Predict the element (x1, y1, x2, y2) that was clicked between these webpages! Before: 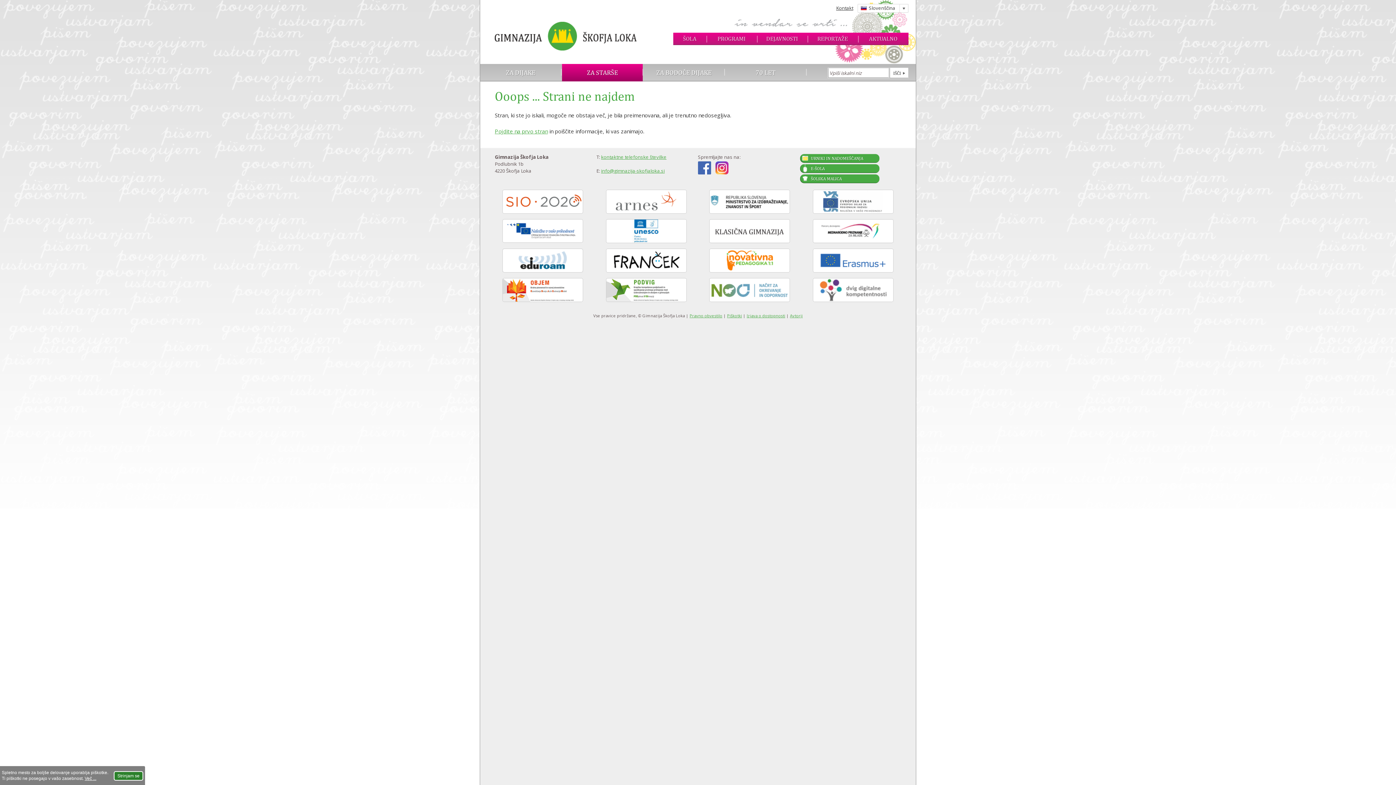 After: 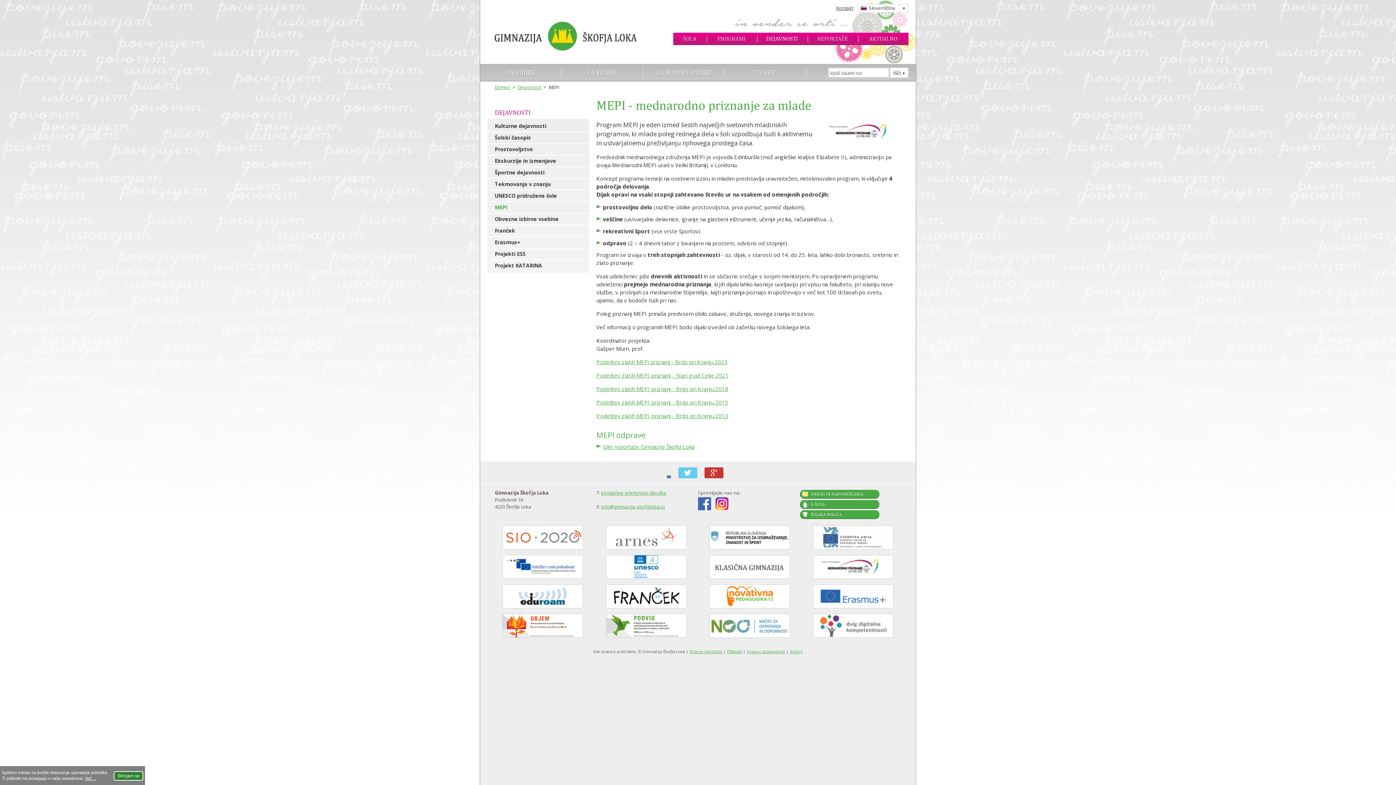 Action: bbox: (813, 238, 893, 244)